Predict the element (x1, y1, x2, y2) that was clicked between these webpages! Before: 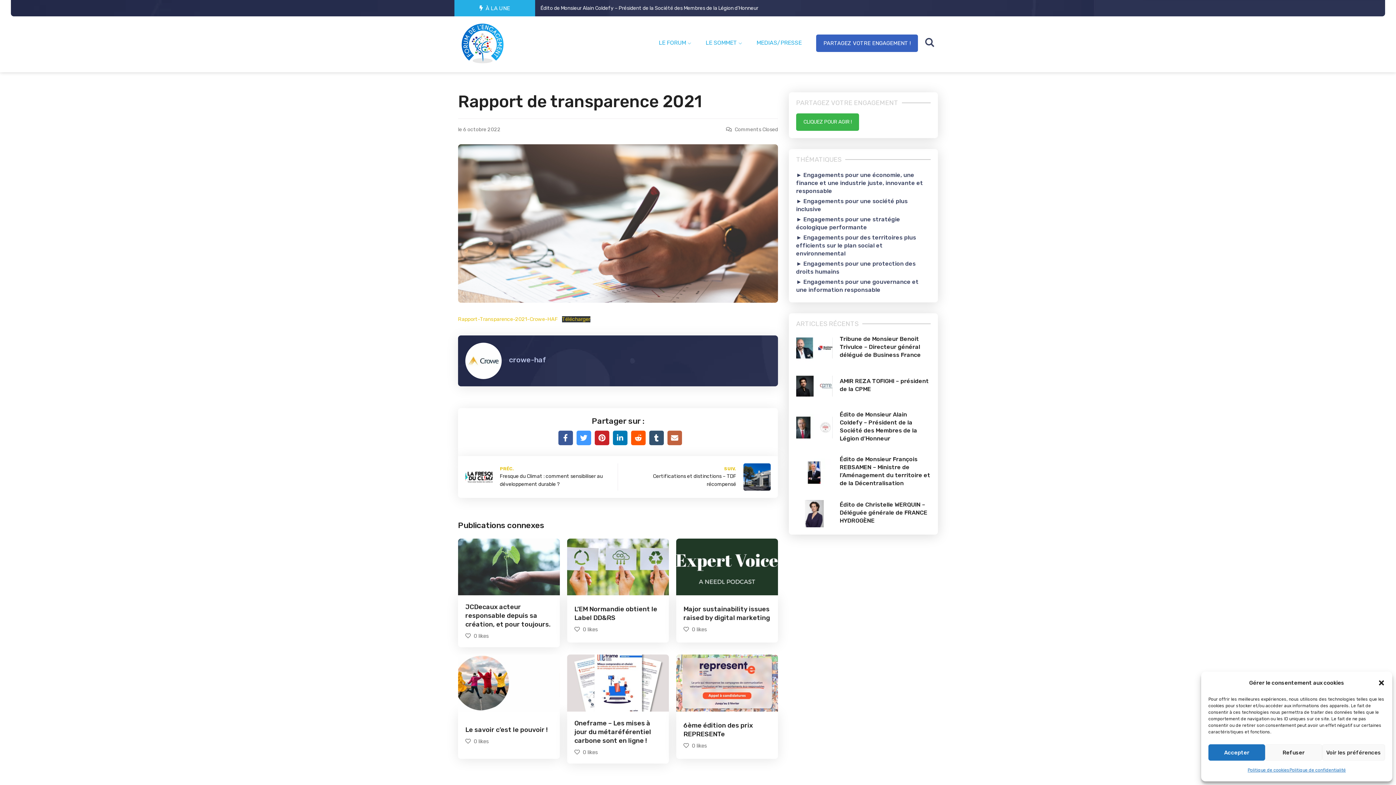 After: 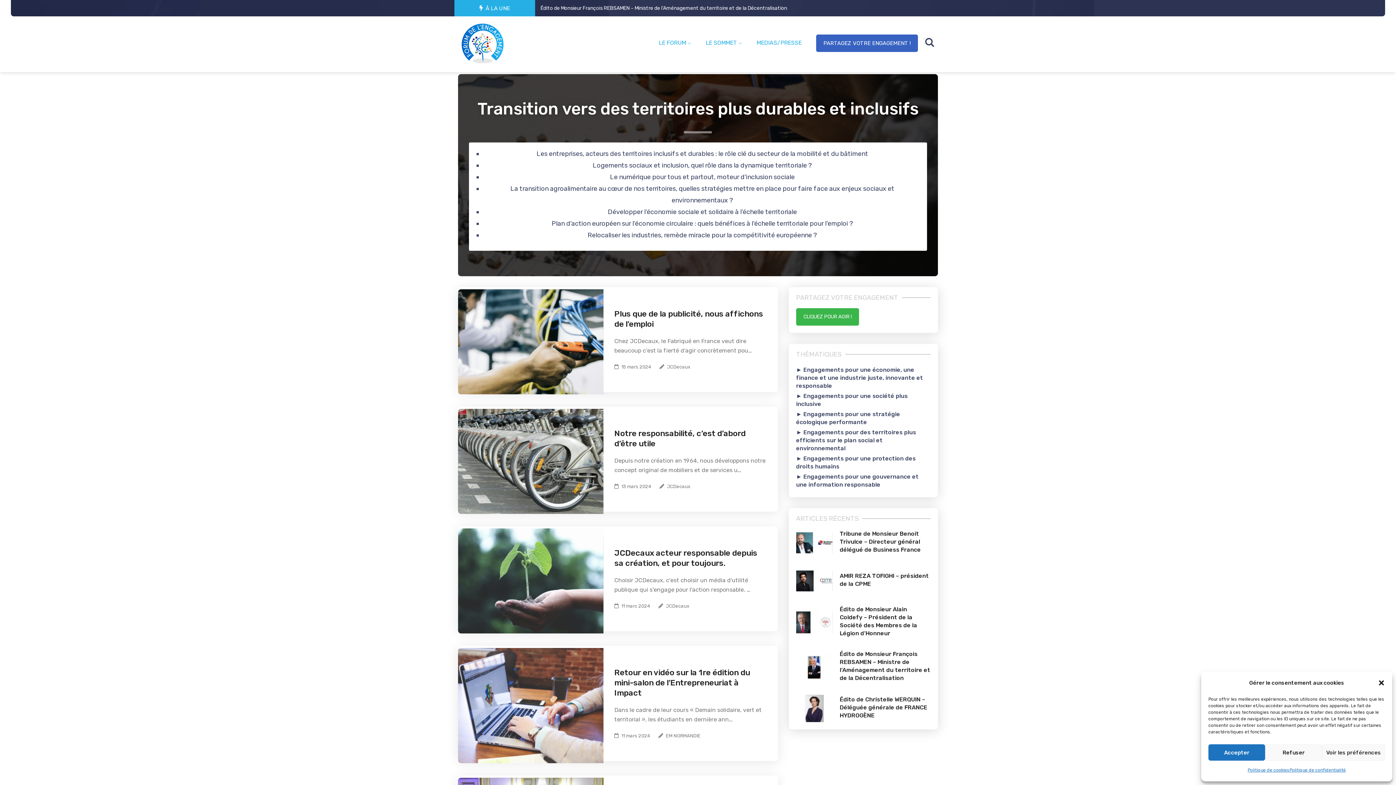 Action: label: ► Engagements pour des territoires plus efficients sur le plan social et environnemental bbox: (796, 234, 916, 256)